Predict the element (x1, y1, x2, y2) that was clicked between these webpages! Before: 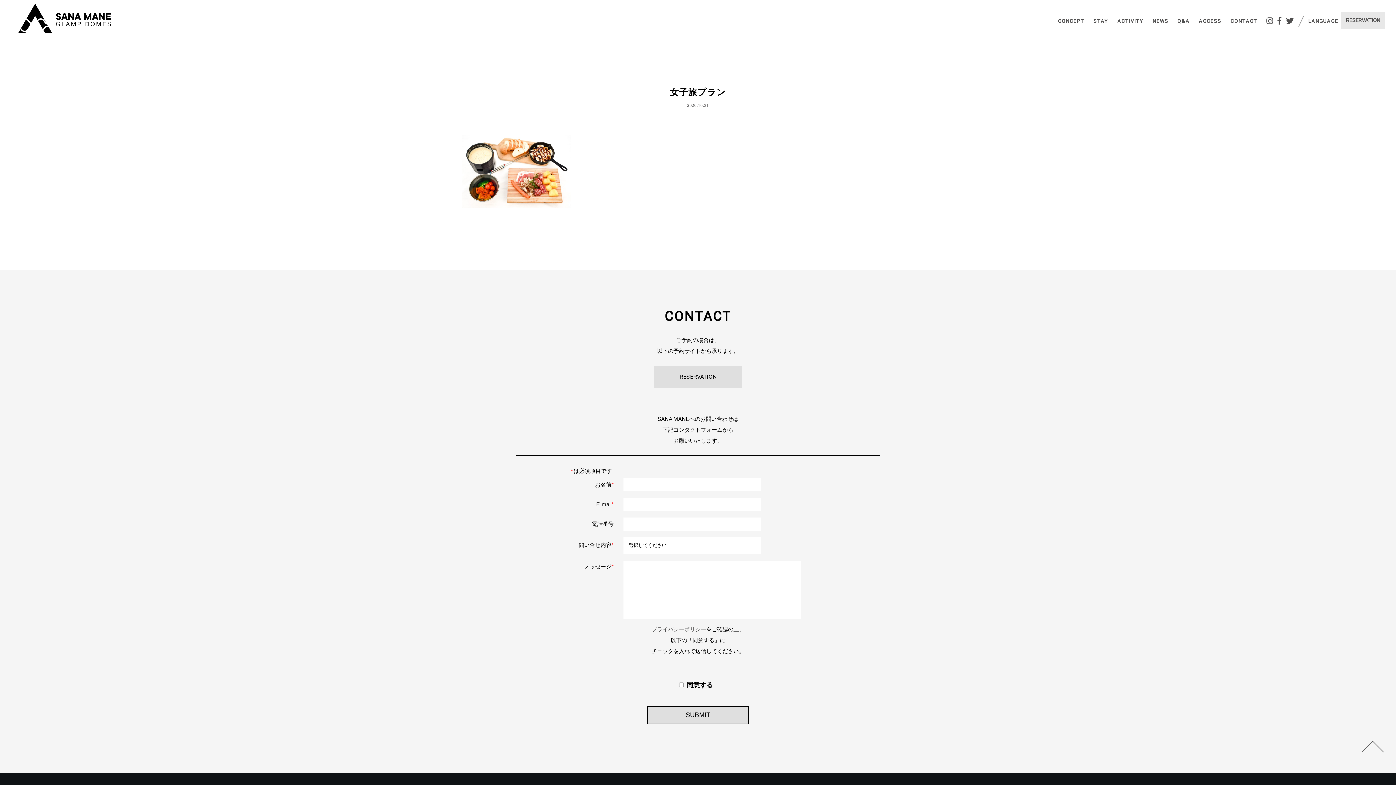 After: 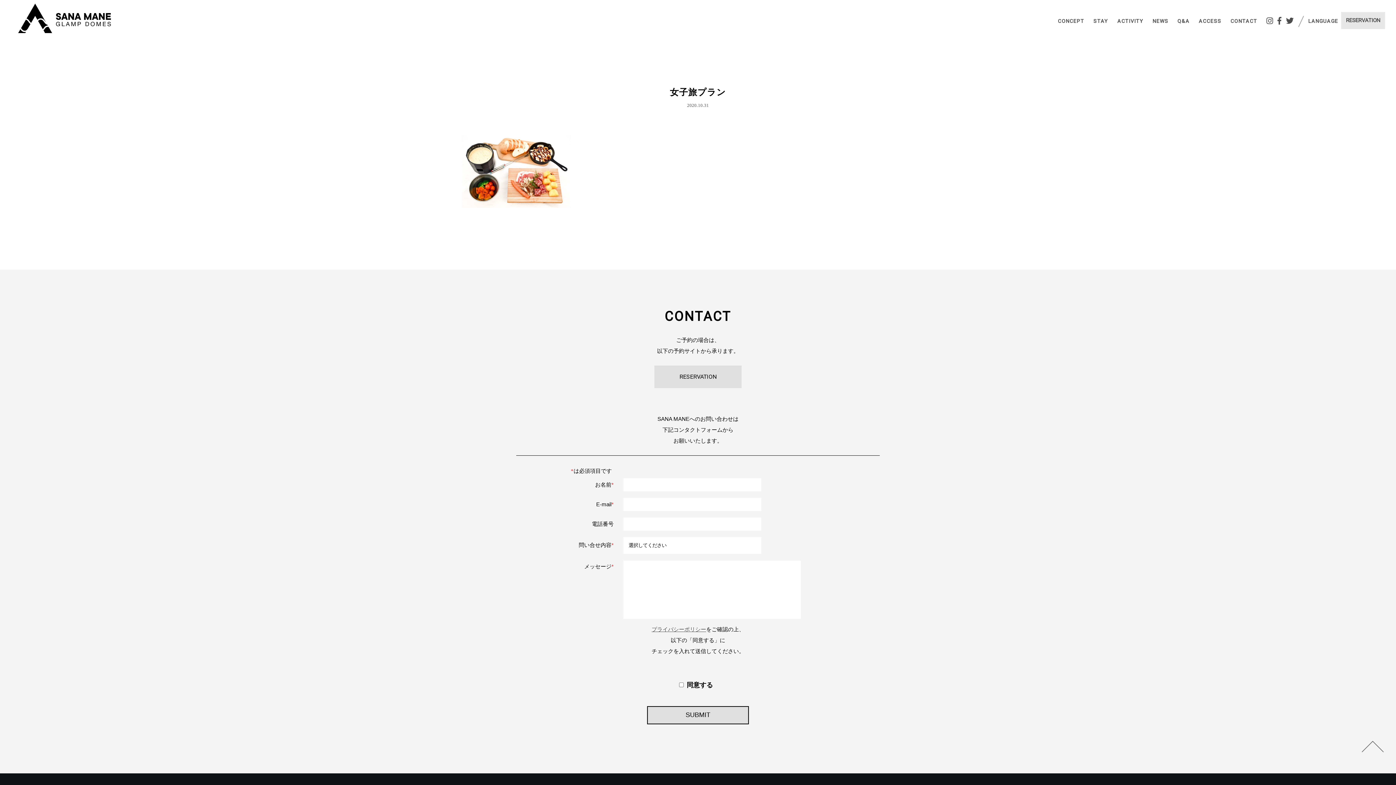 Action: bbox: (1356, 735, 1389, 760)